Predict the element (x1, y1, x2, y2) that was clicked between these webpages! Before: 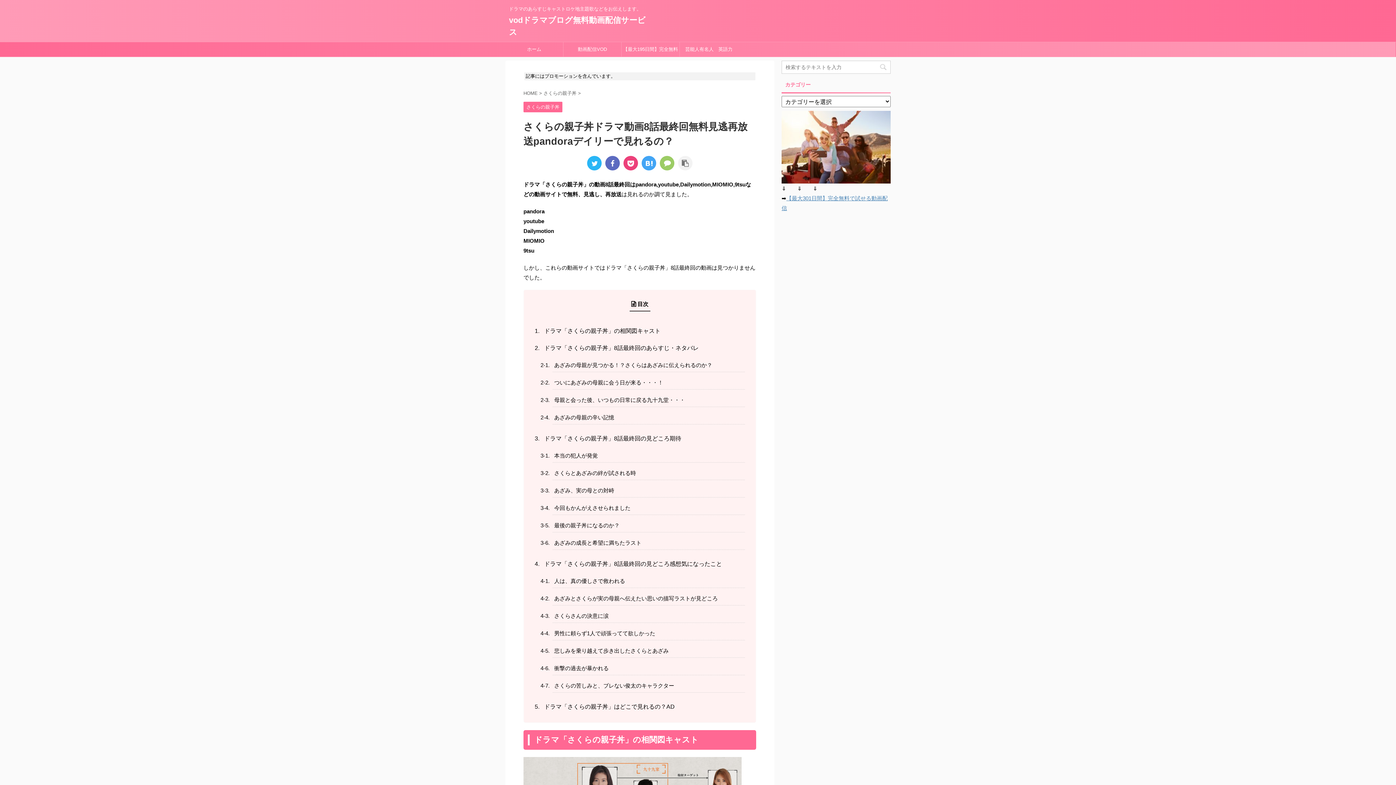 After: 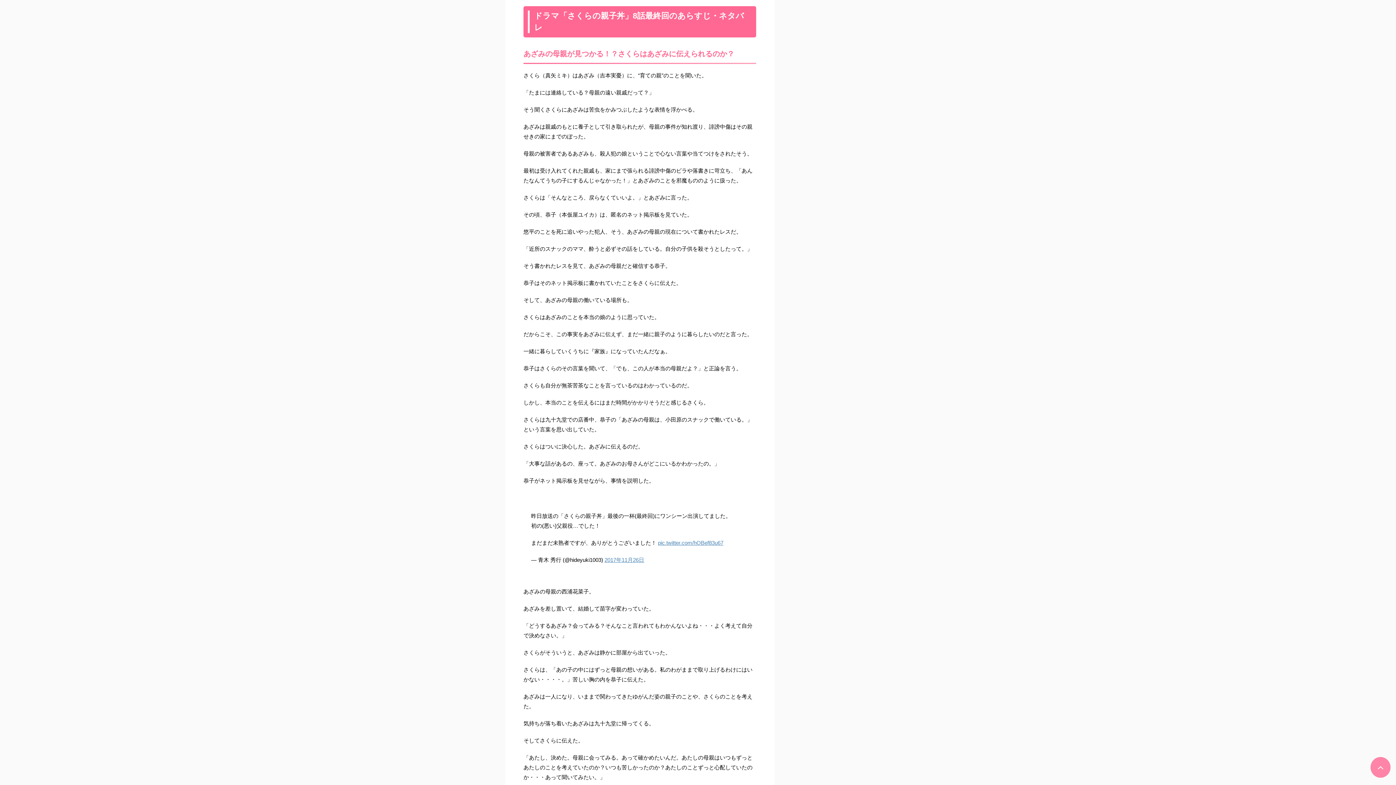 Action: bbox: (542, 341, 745, 354) label: ドラマ「さくらの親子丼」8話最終回のあらすじ・ネタバレ